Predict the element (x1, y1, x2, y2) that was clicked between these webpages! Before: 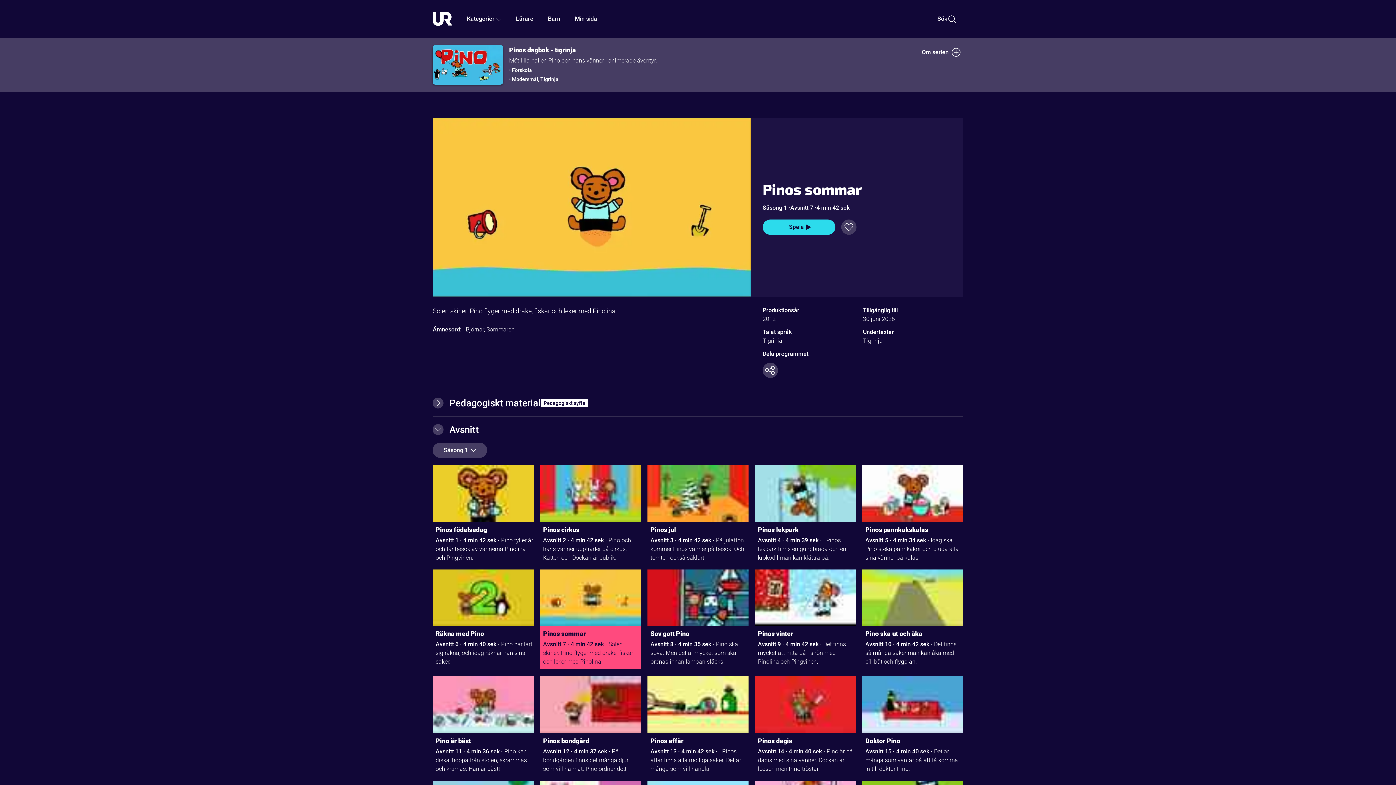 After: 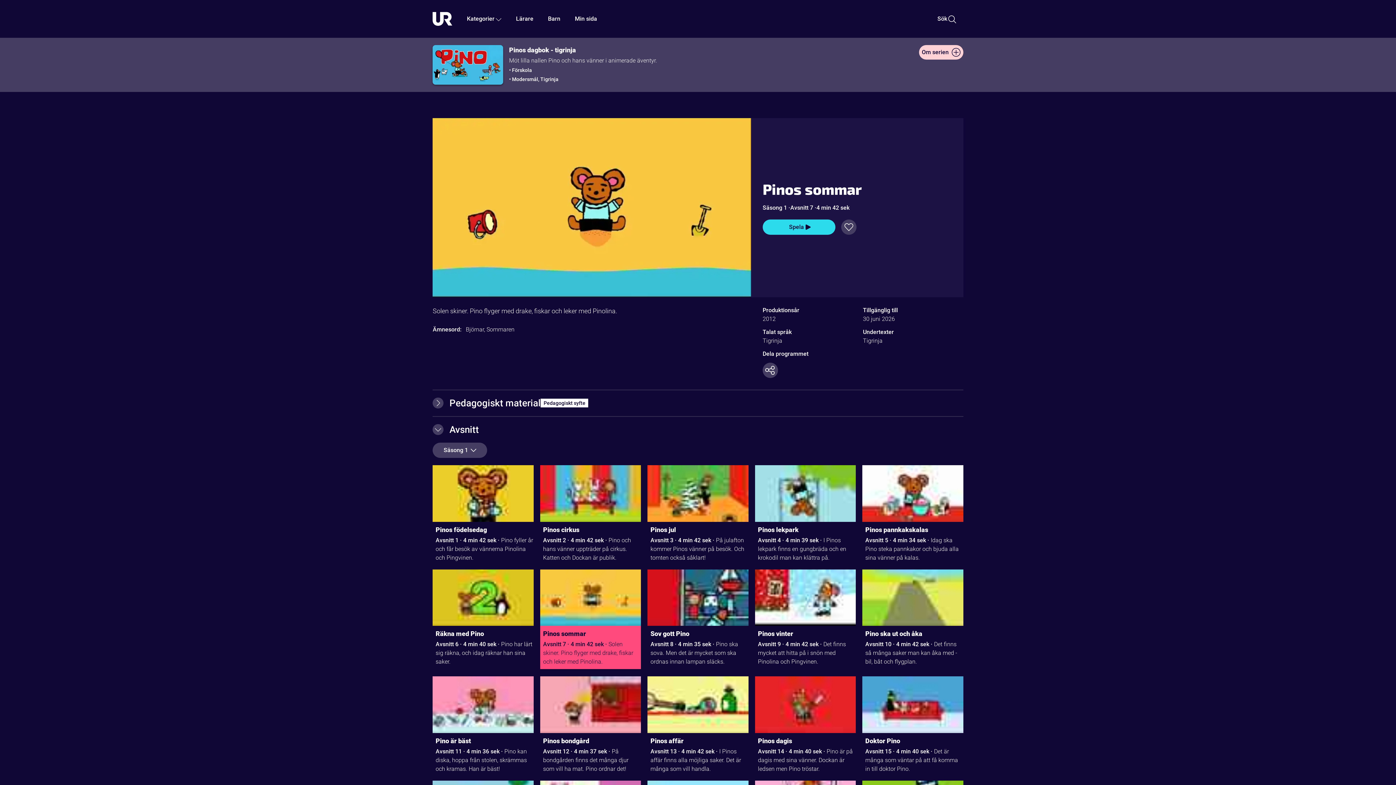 Action: bbox: (919, 45, 963, 59) label: Om serien